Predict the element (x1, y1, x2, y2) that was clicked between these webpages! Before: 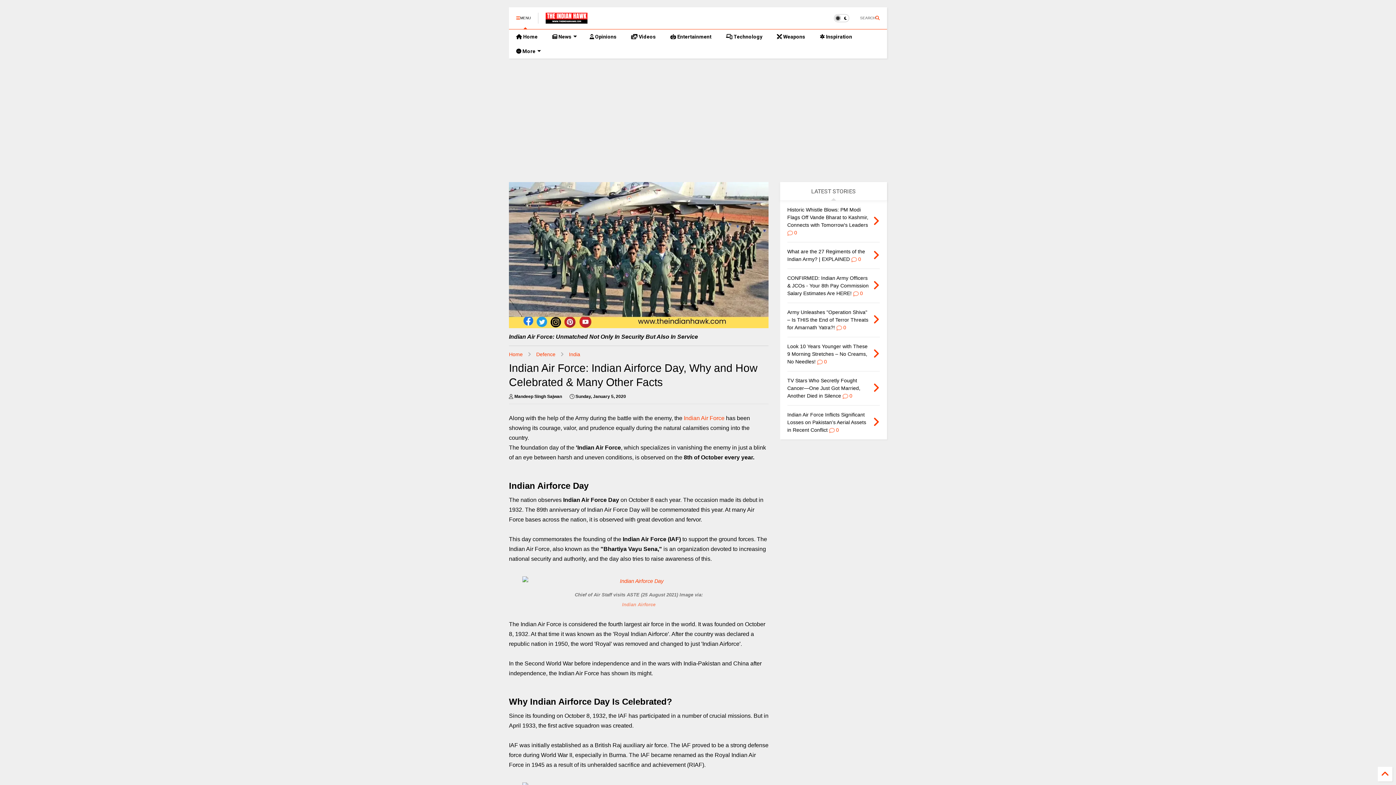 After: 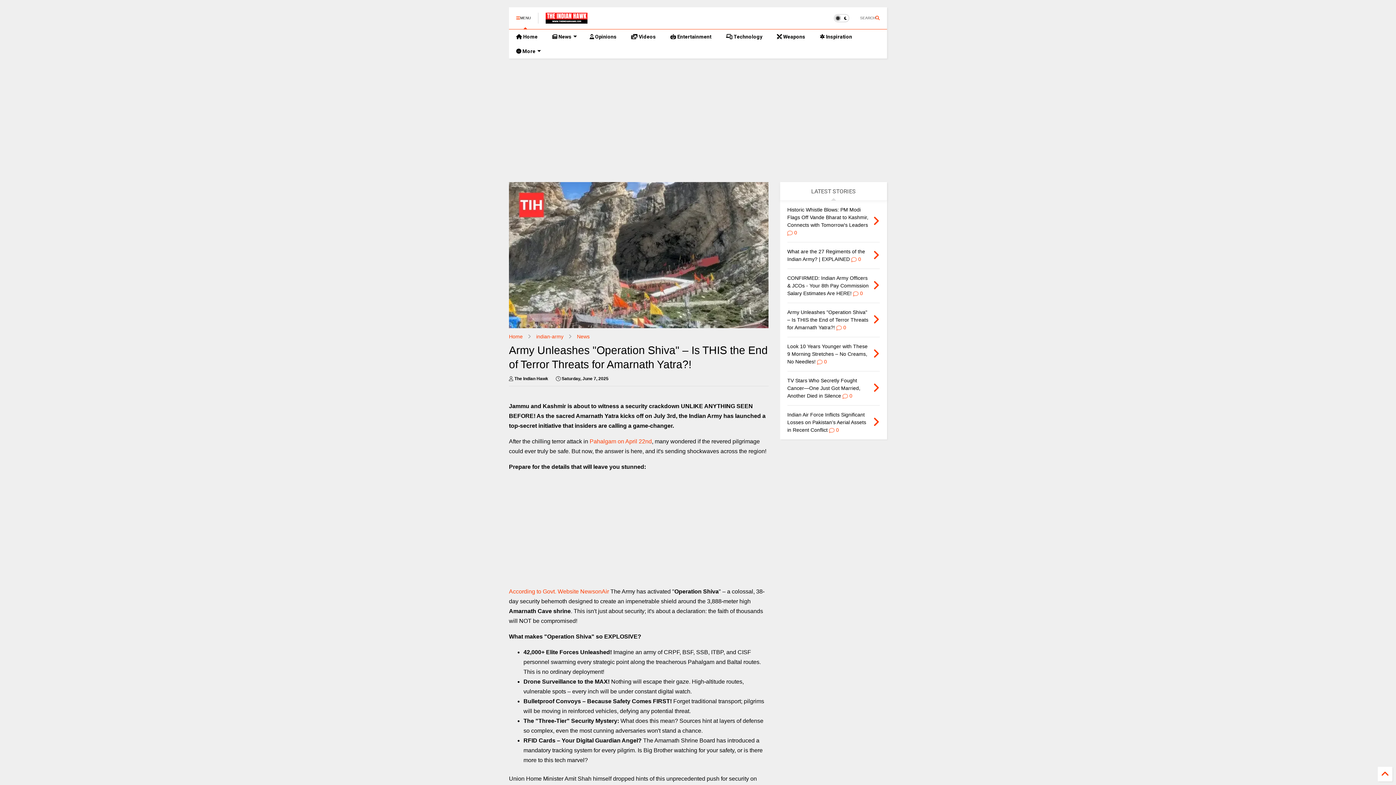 Action: bbox: (787, 309, 868, 330) label: Army Unleashes "Operation Shiva" – Is THIS the End of Terror Threats for Amarnath Yatra?!  0